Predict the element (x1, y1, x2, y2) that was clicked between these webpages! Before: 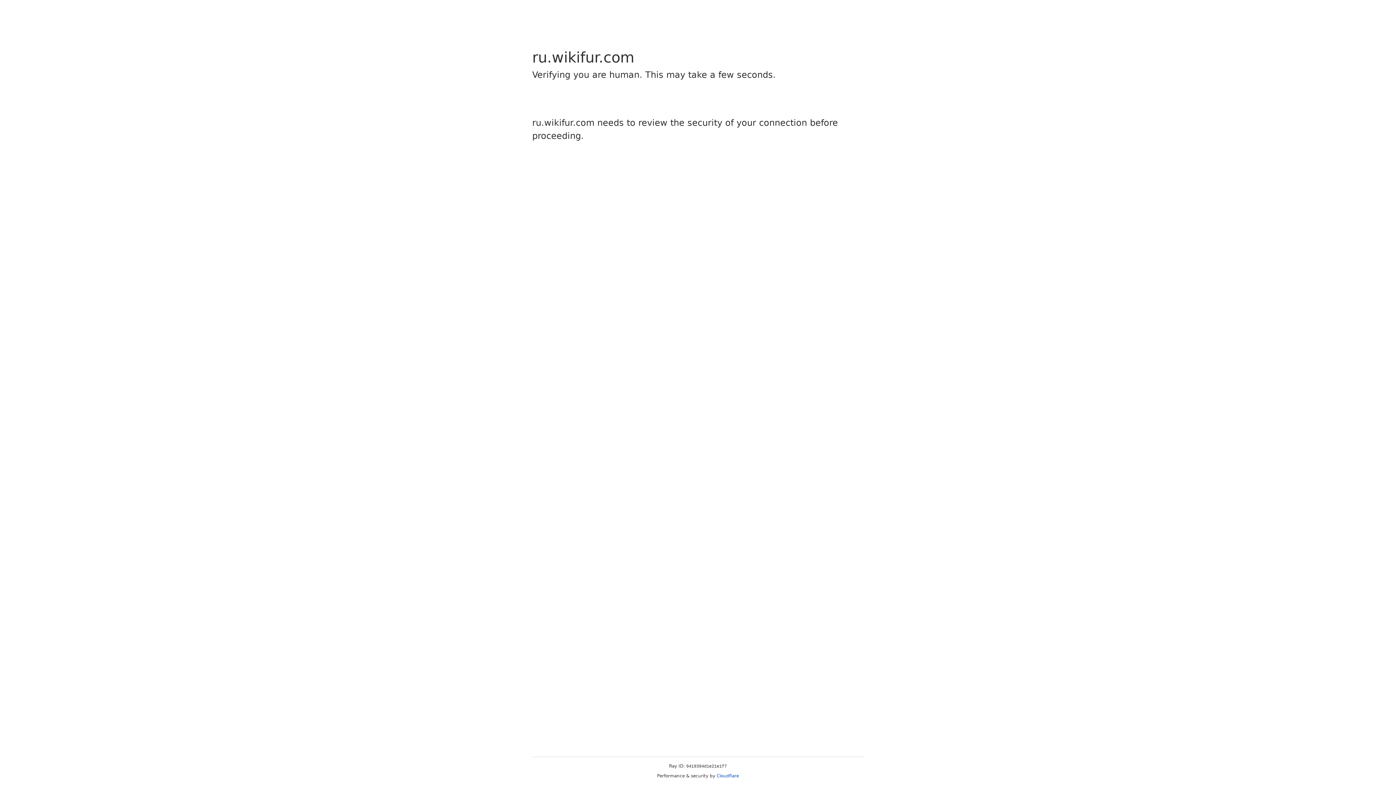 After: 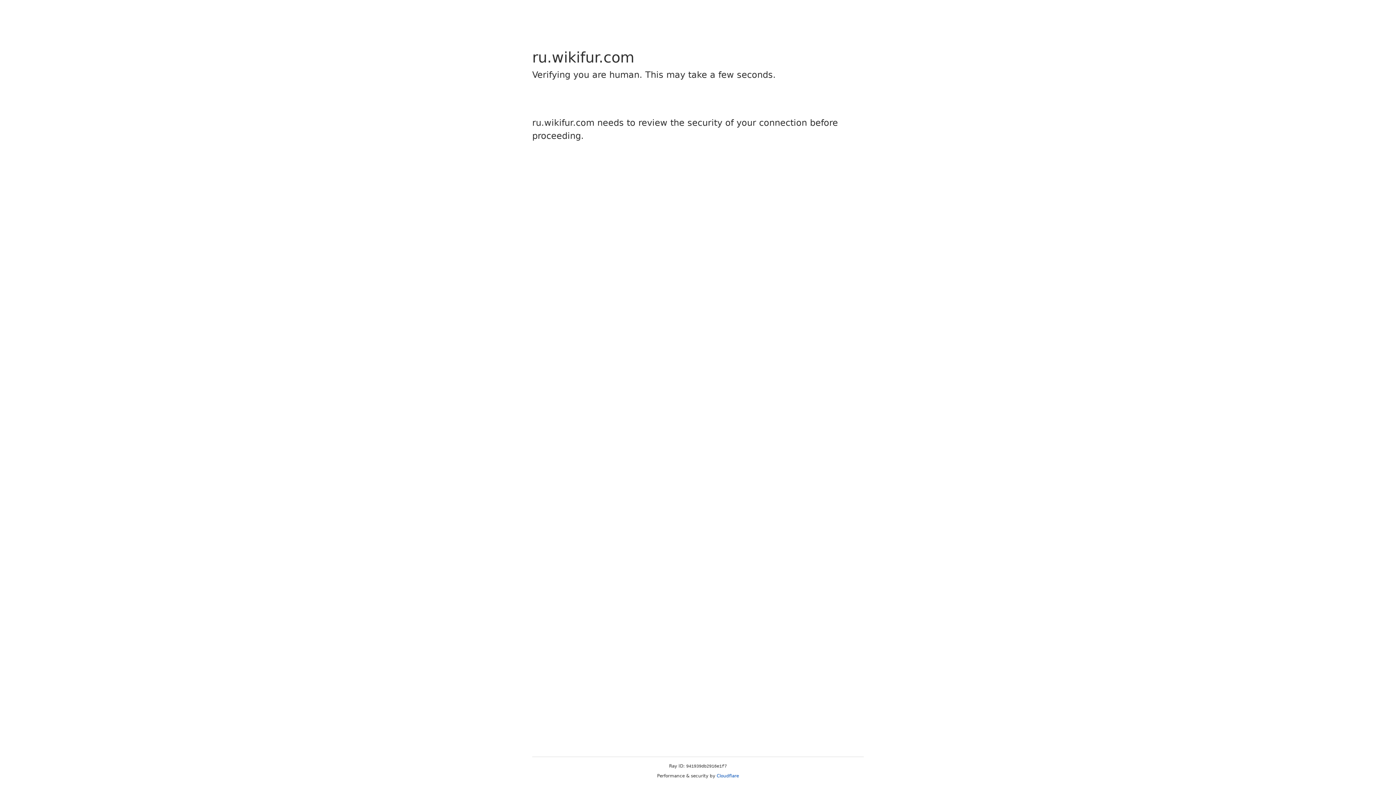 Action: label: Cloudflare bbox: (716, 773, 739, 778)